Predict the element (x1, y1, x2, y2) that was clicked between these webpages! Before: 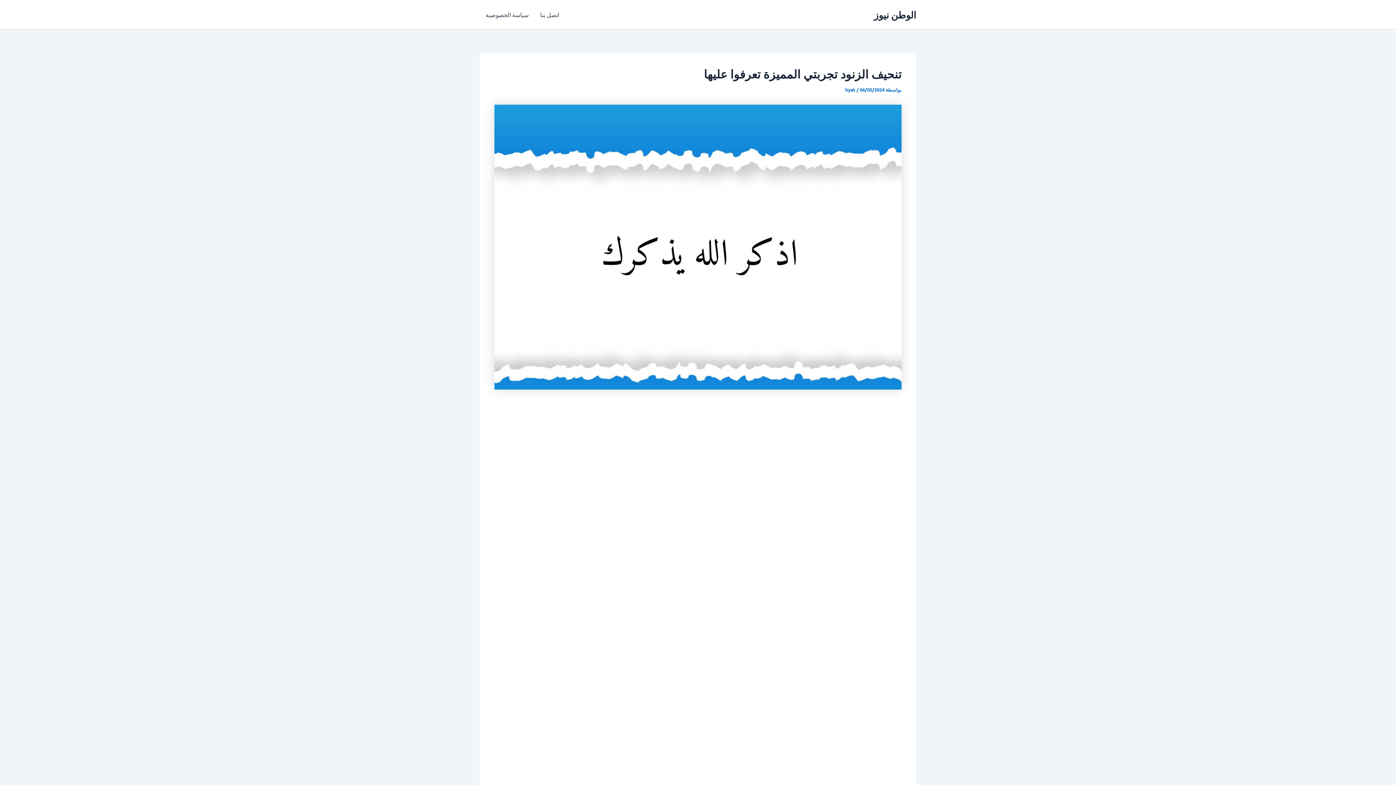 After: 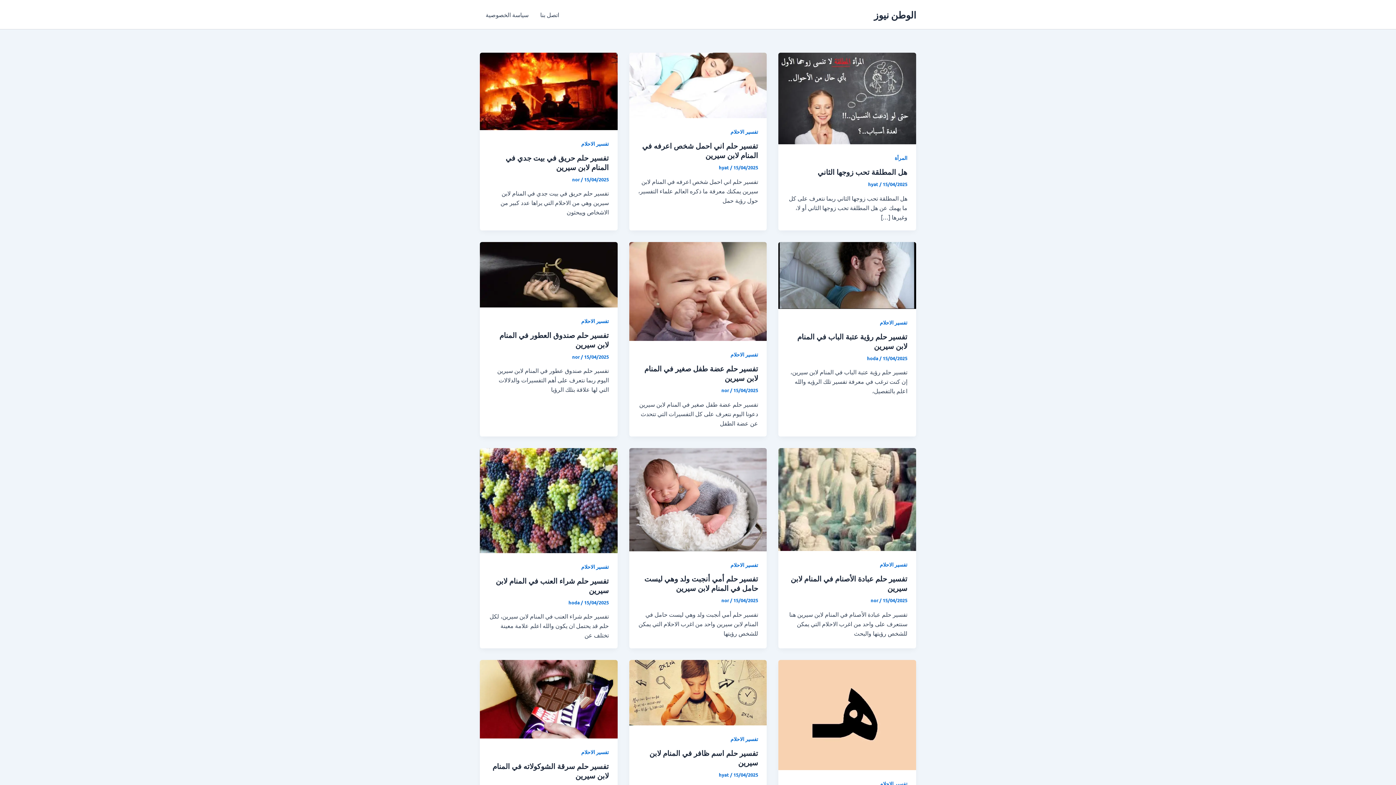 Action: label: الوطن نيوز bbox: (874, 8, 916, 20)